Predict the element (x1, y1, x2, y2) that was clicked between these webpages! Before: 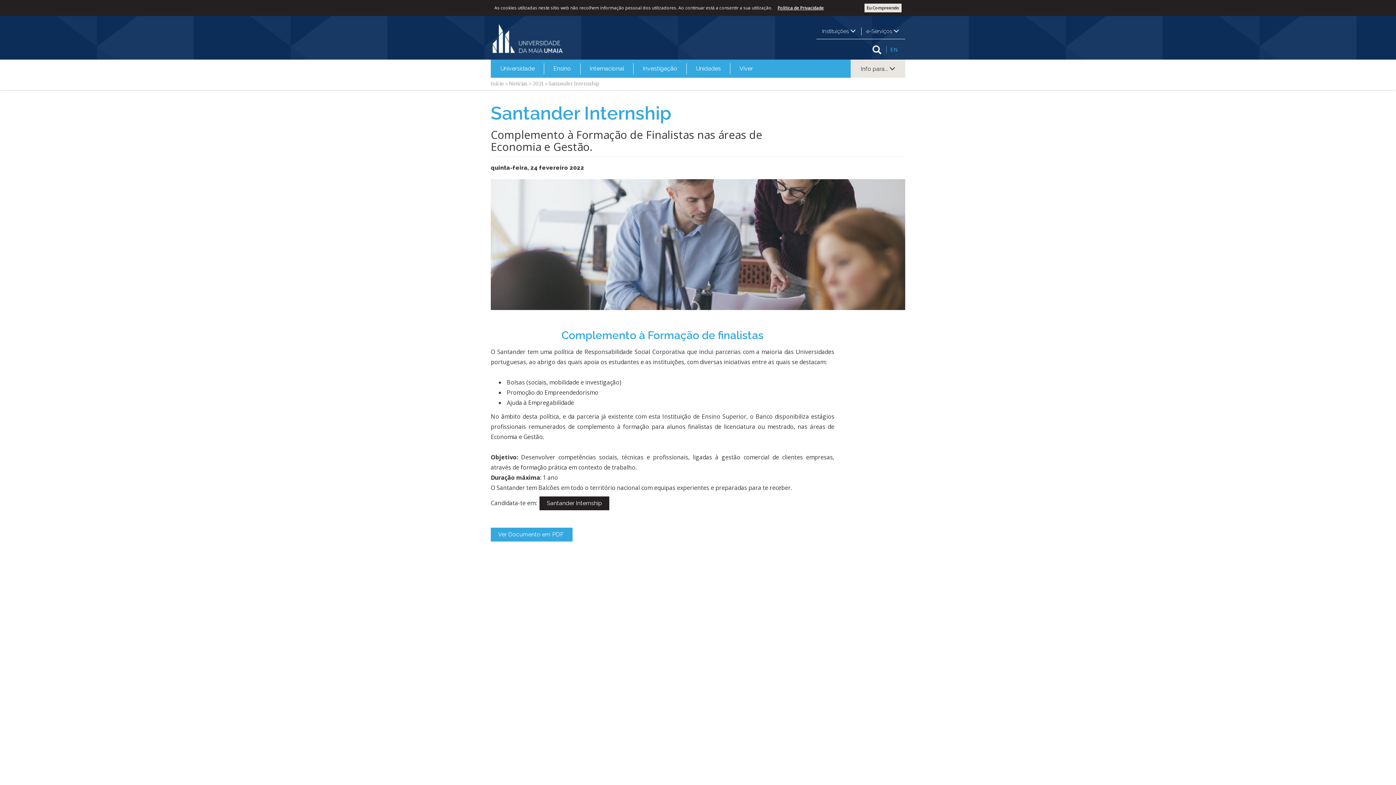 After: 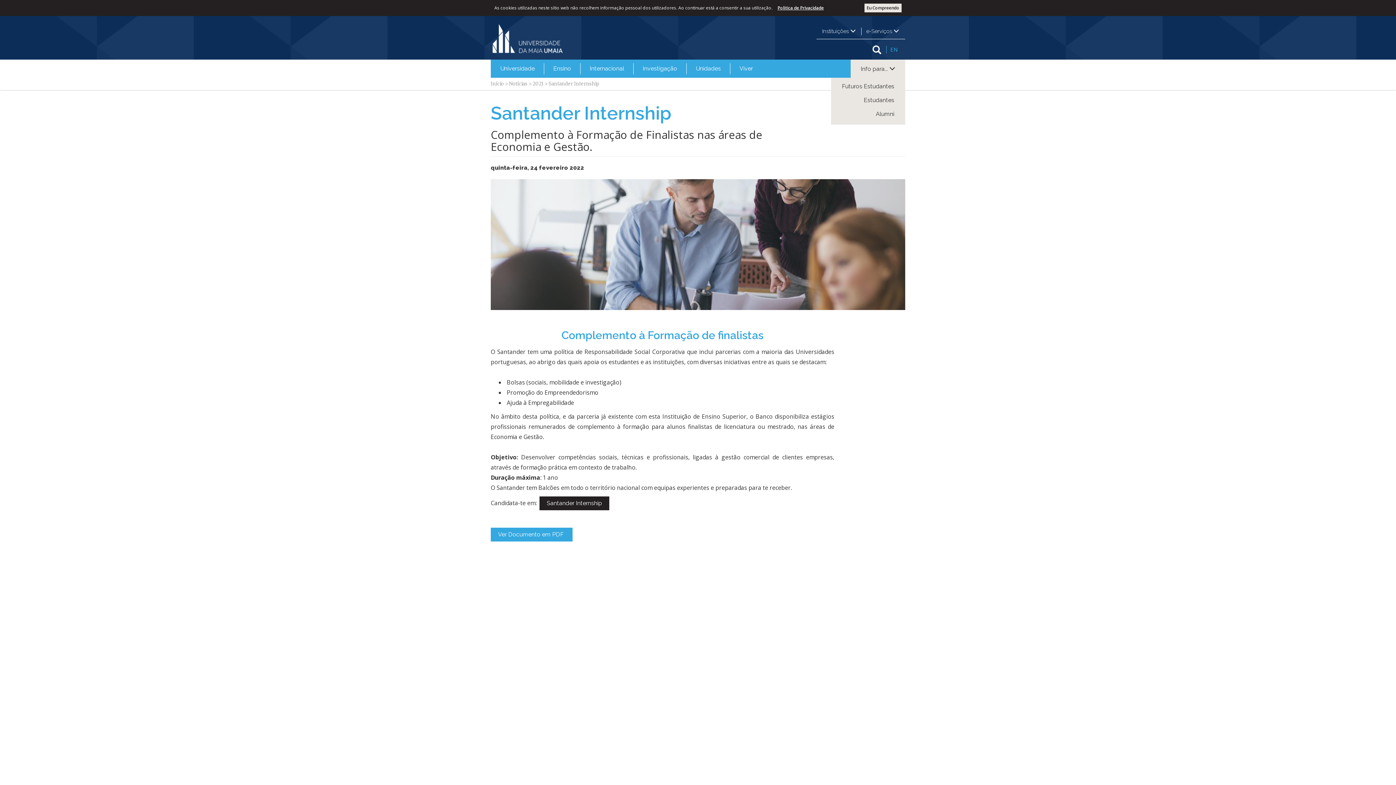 Action: label: Info para...  bbox: (850, 59, 905, 77)